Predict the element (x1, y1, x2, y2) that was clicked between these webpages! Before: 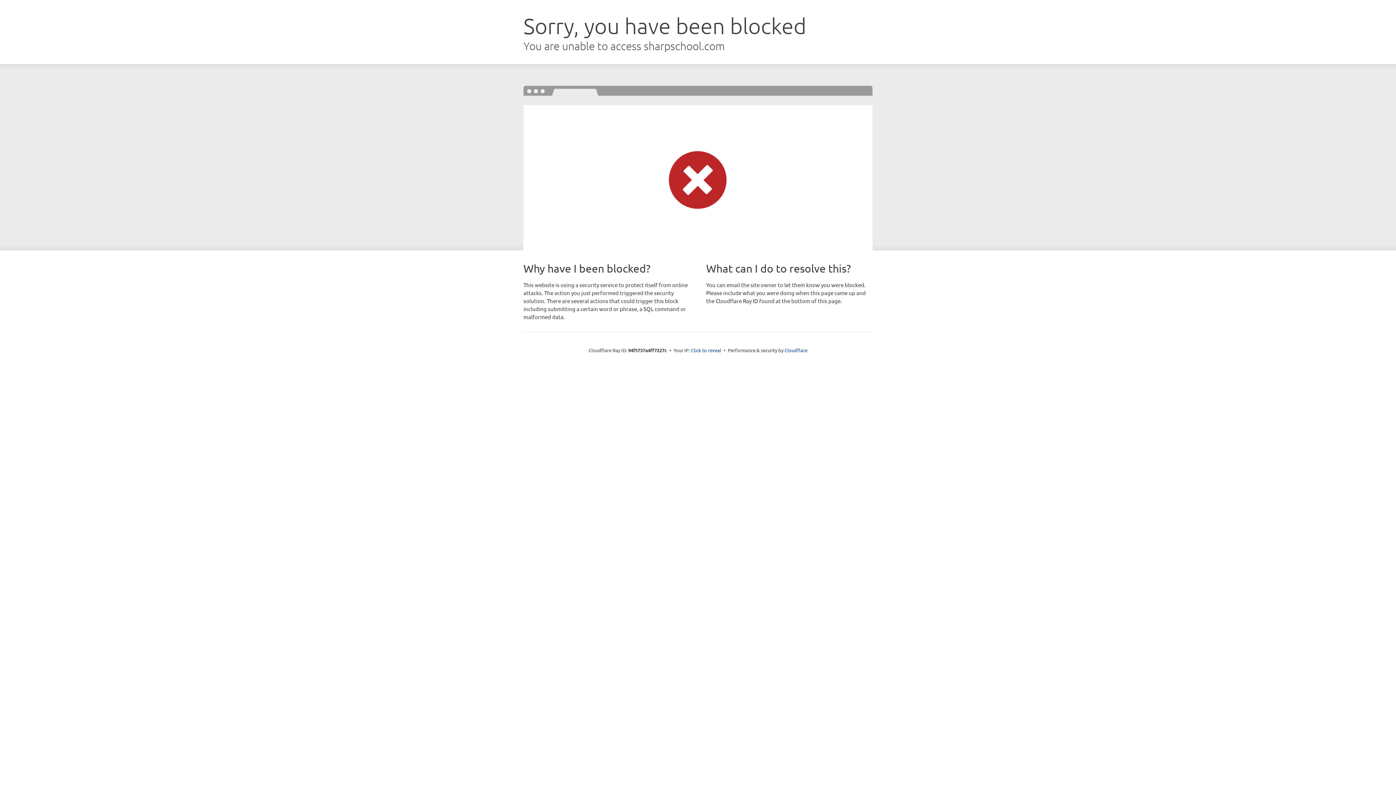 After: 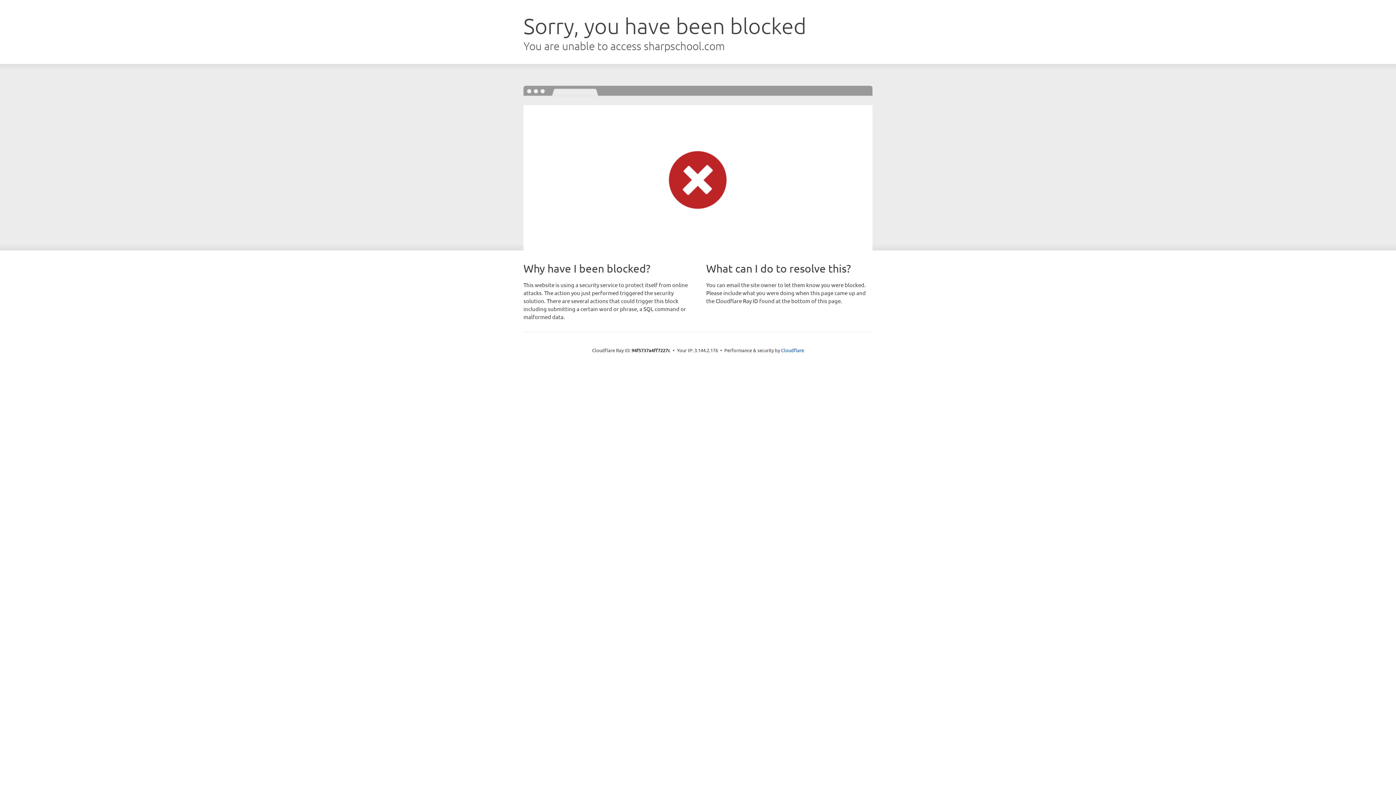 Action: label: Click to reveal bbox: (691, 346, 721, 353)